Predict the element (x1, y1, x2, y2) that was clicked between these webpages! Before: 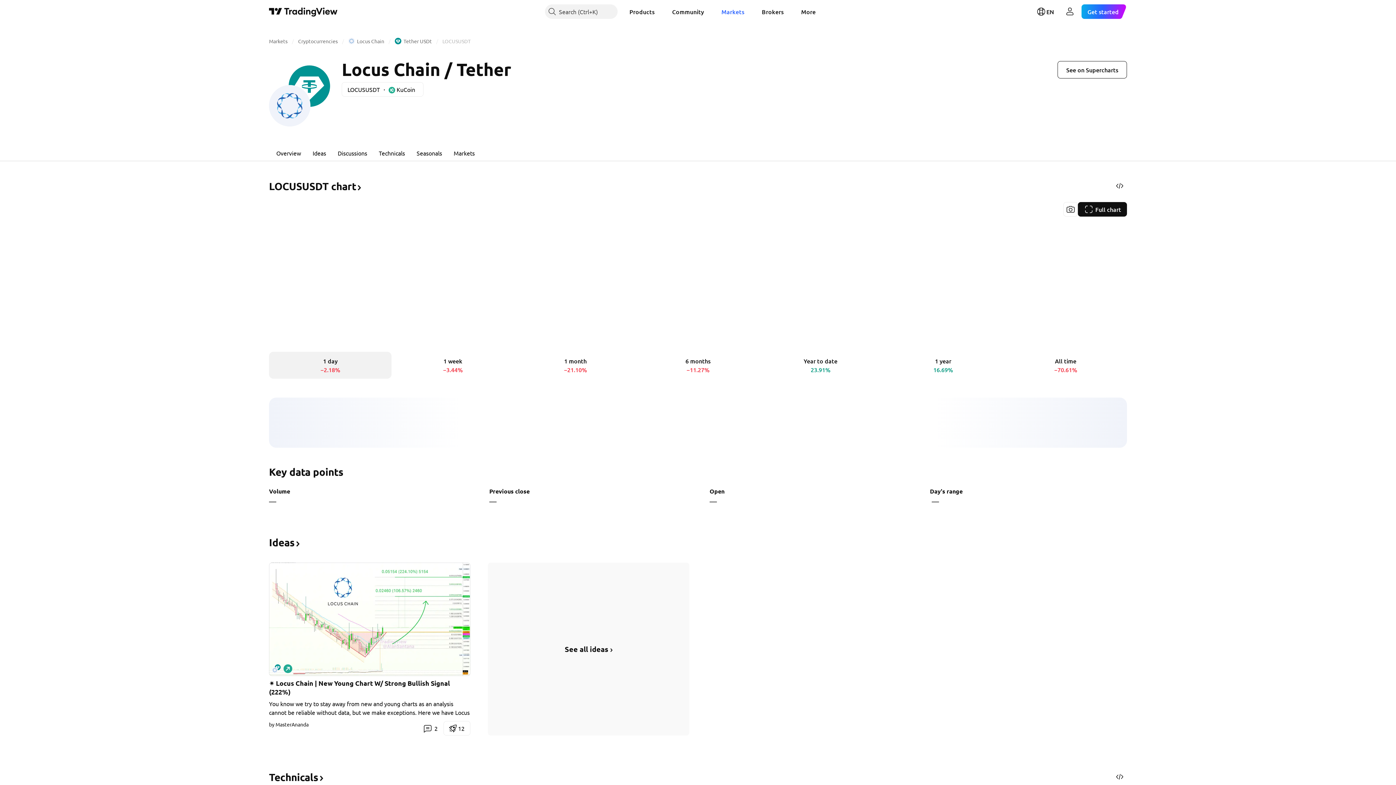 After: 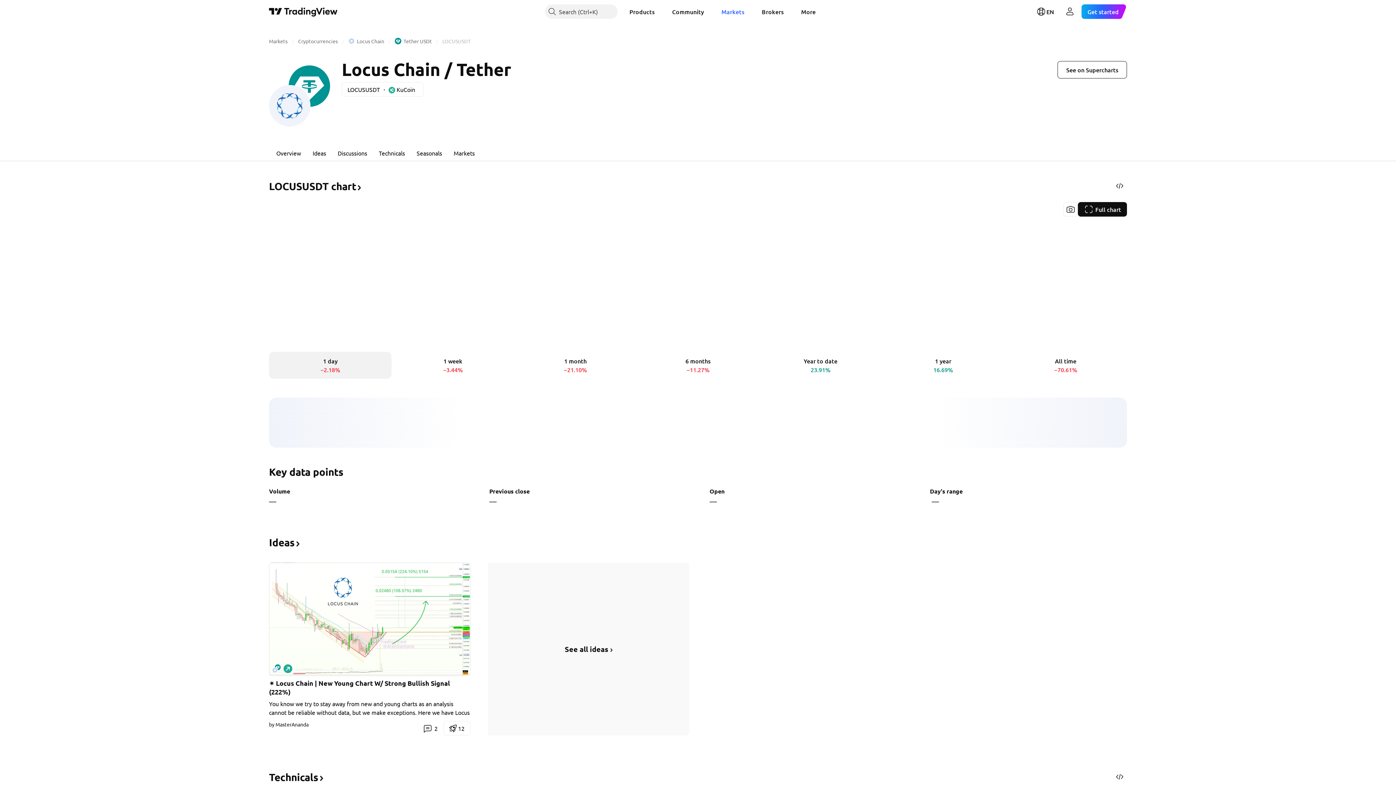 Action: bbox: (442, 37, 470, 44) label: LOCUSUSDT